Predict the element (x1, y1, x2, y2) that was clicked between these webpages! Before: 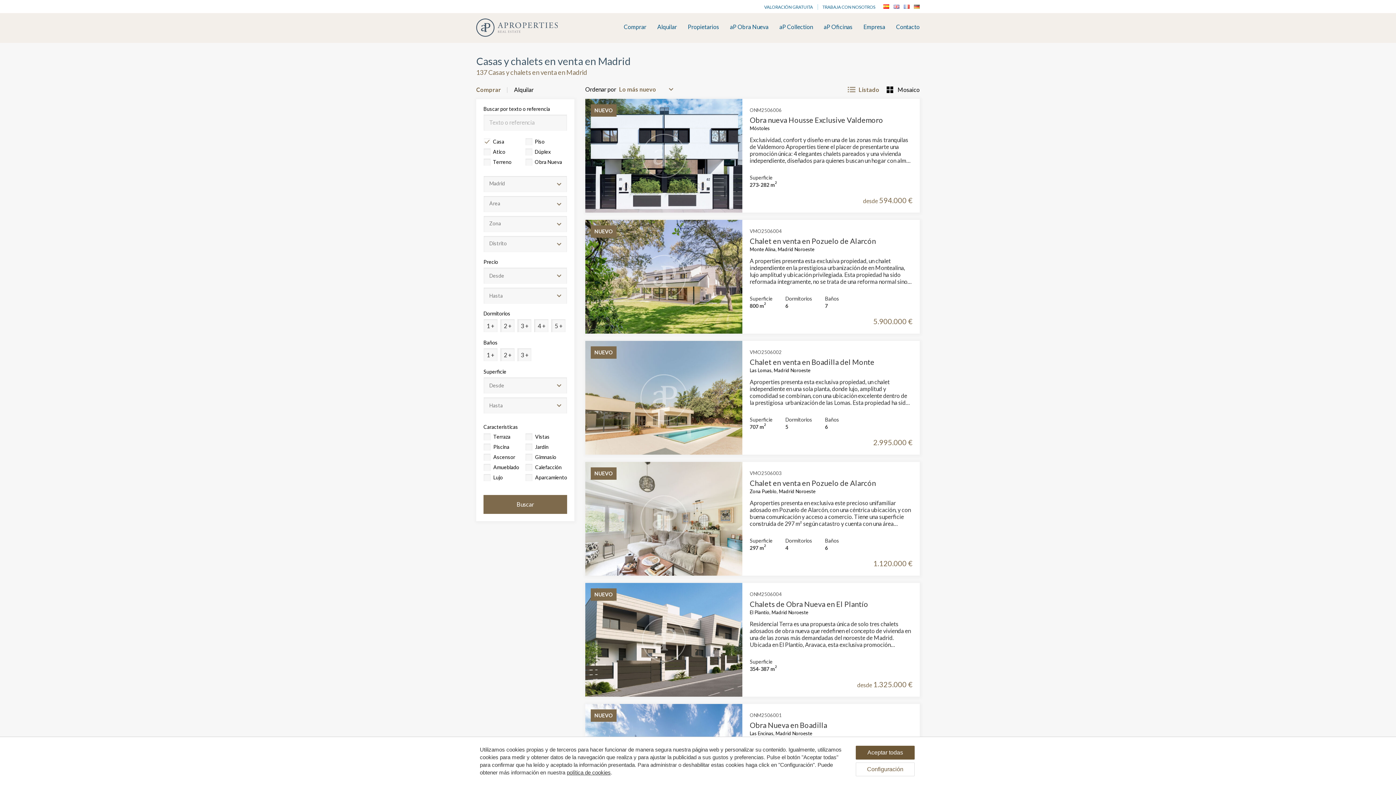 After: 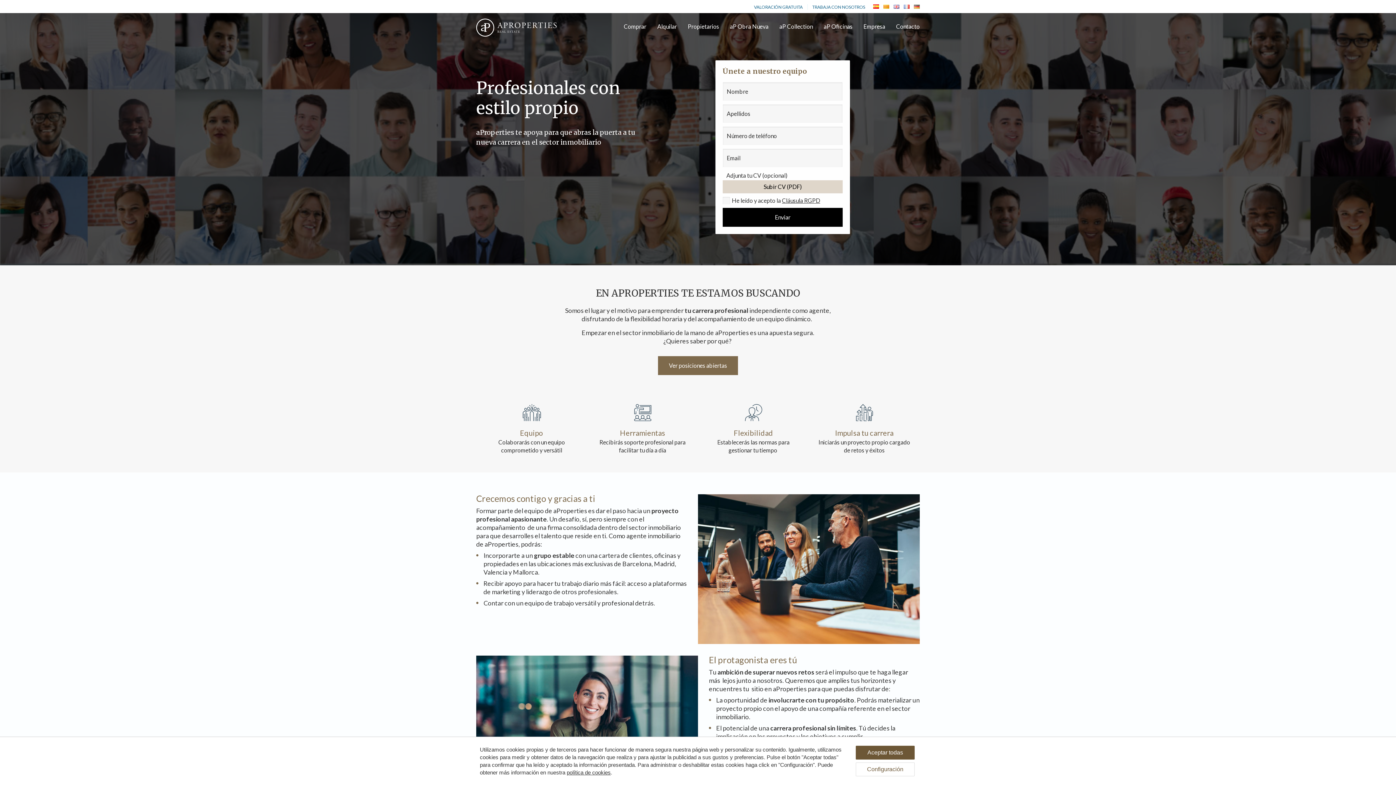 Action: bbox: (822, 4, 875, 9) label: TRABAJA CON NOSOTROS